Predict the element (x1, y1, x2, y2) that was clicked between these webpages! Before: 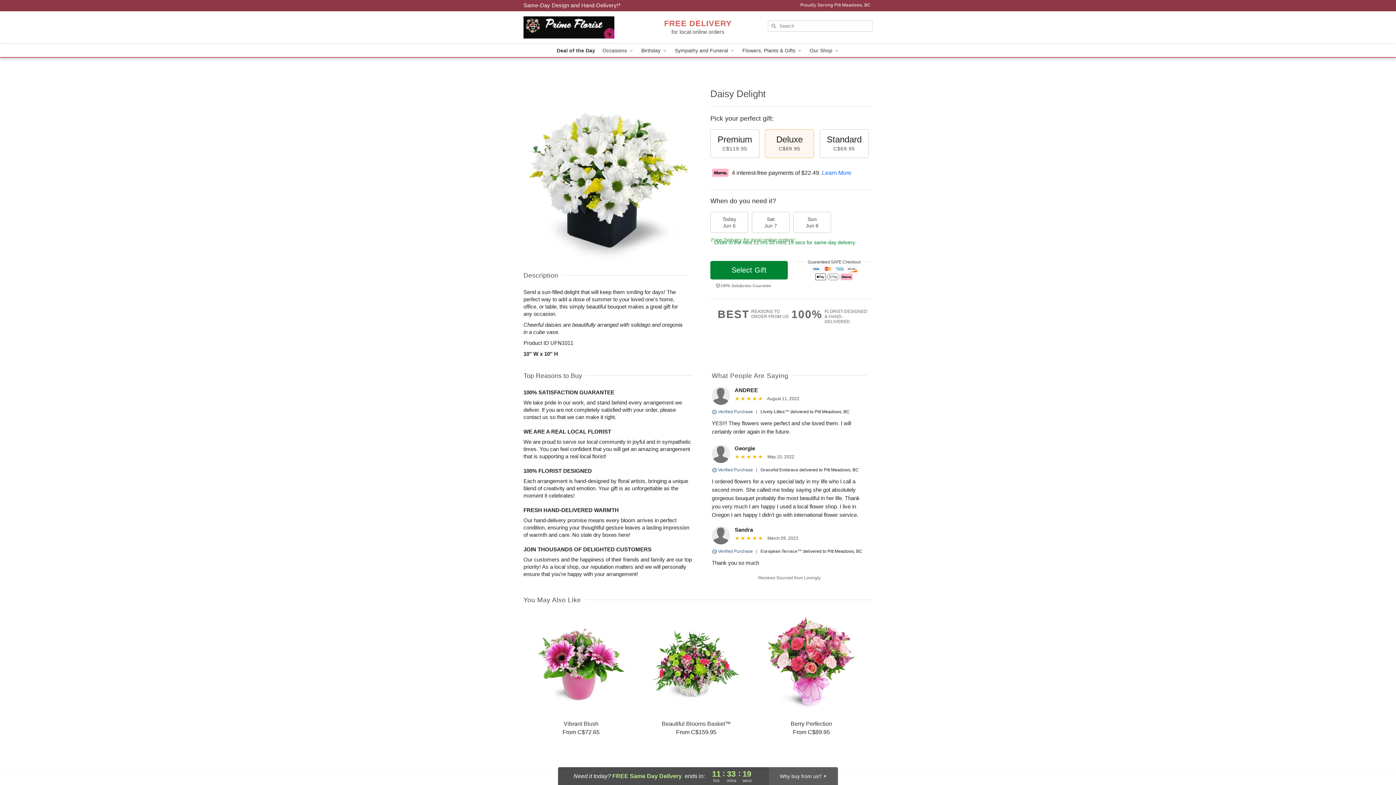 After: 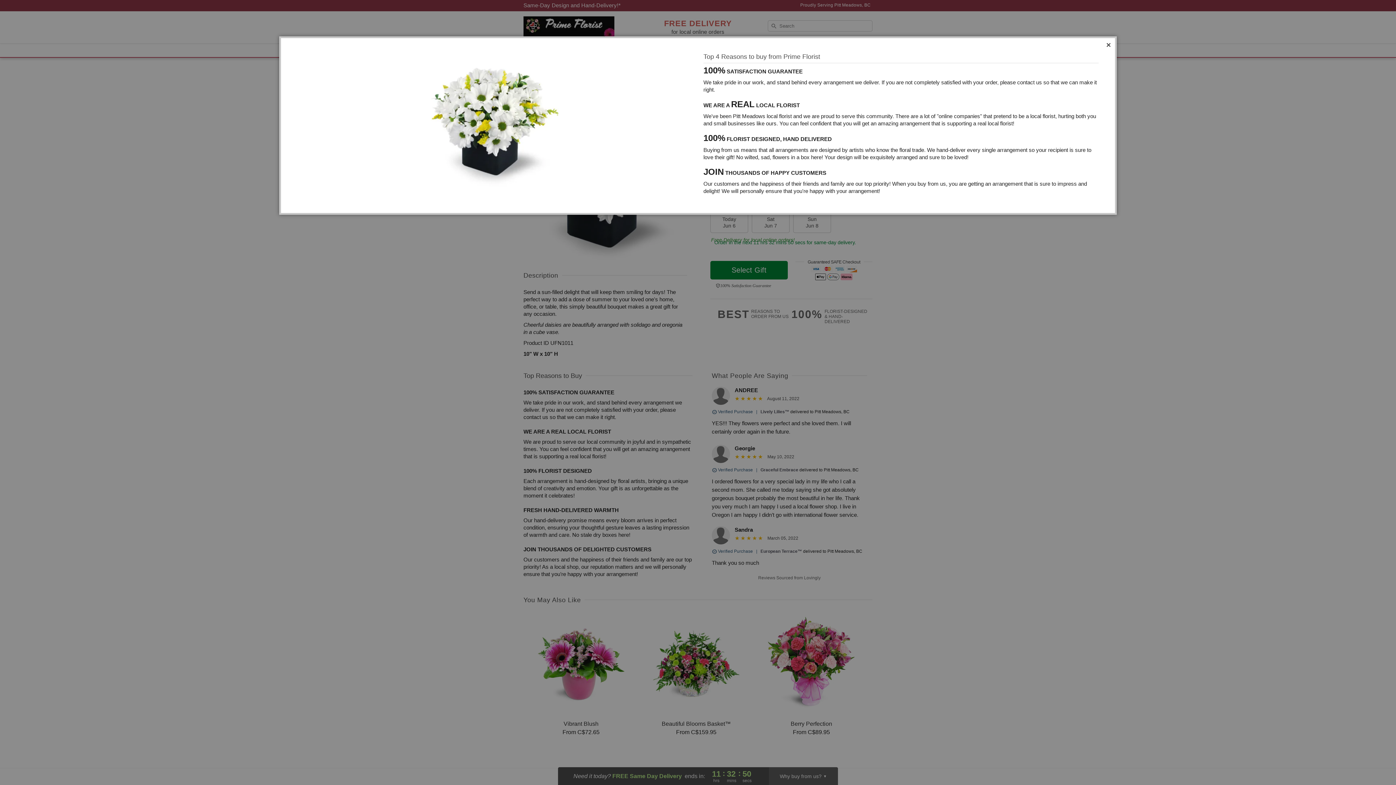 Action: label: BEST
REASONS TO
ORDER FROM US bbox: (717, 309, 791, 320)